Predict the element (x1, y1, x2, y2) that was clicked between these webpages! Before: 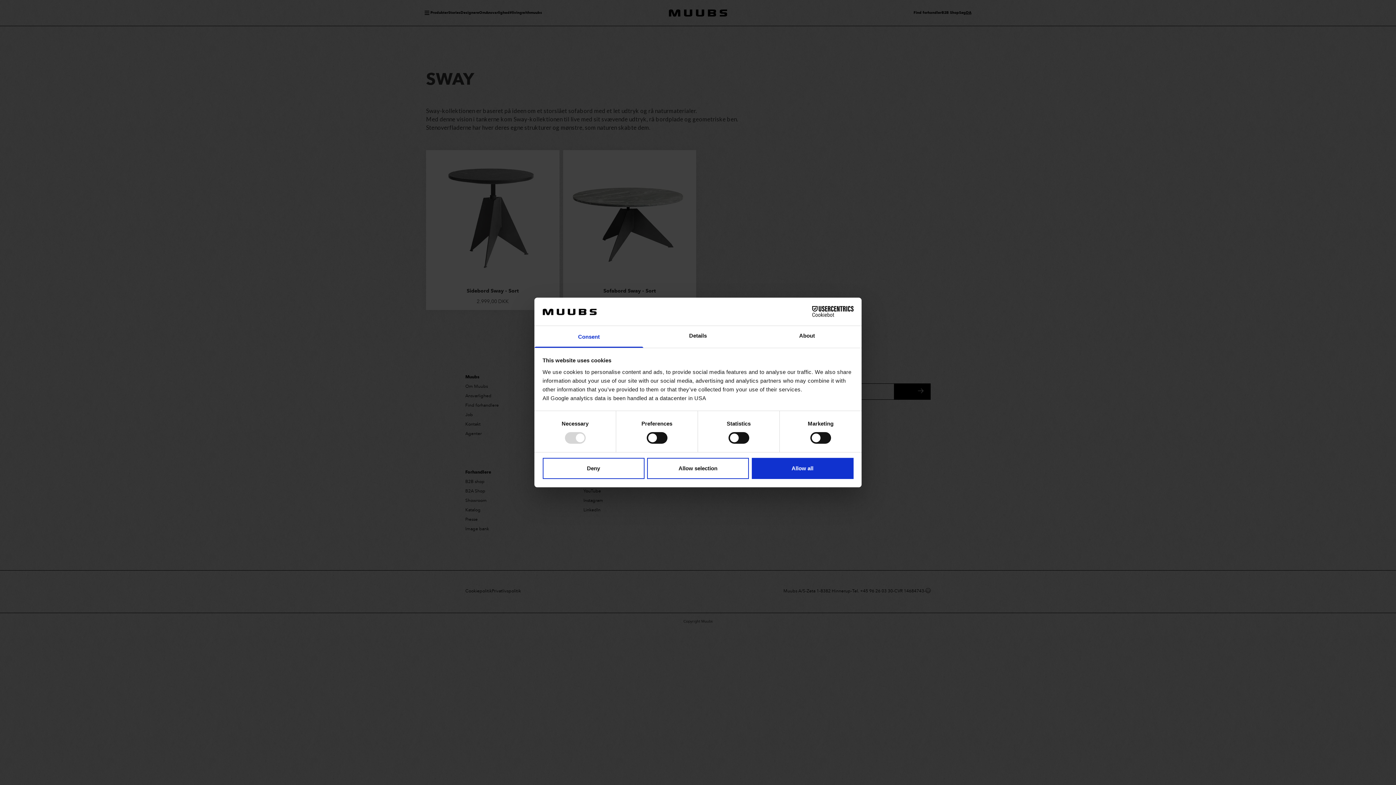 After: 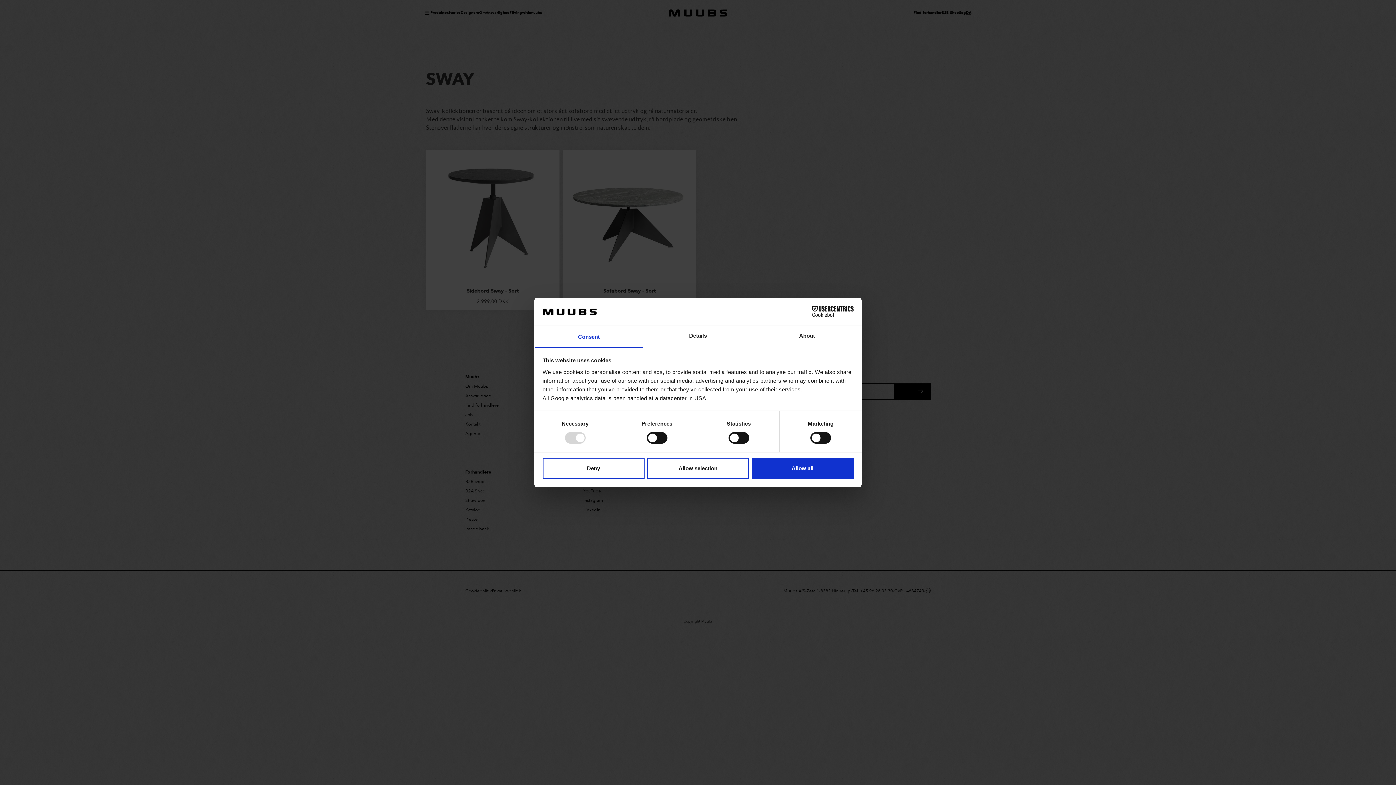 Action: label: Cookiebot - opens in a new window bbox: (790, 306, 853, 317)